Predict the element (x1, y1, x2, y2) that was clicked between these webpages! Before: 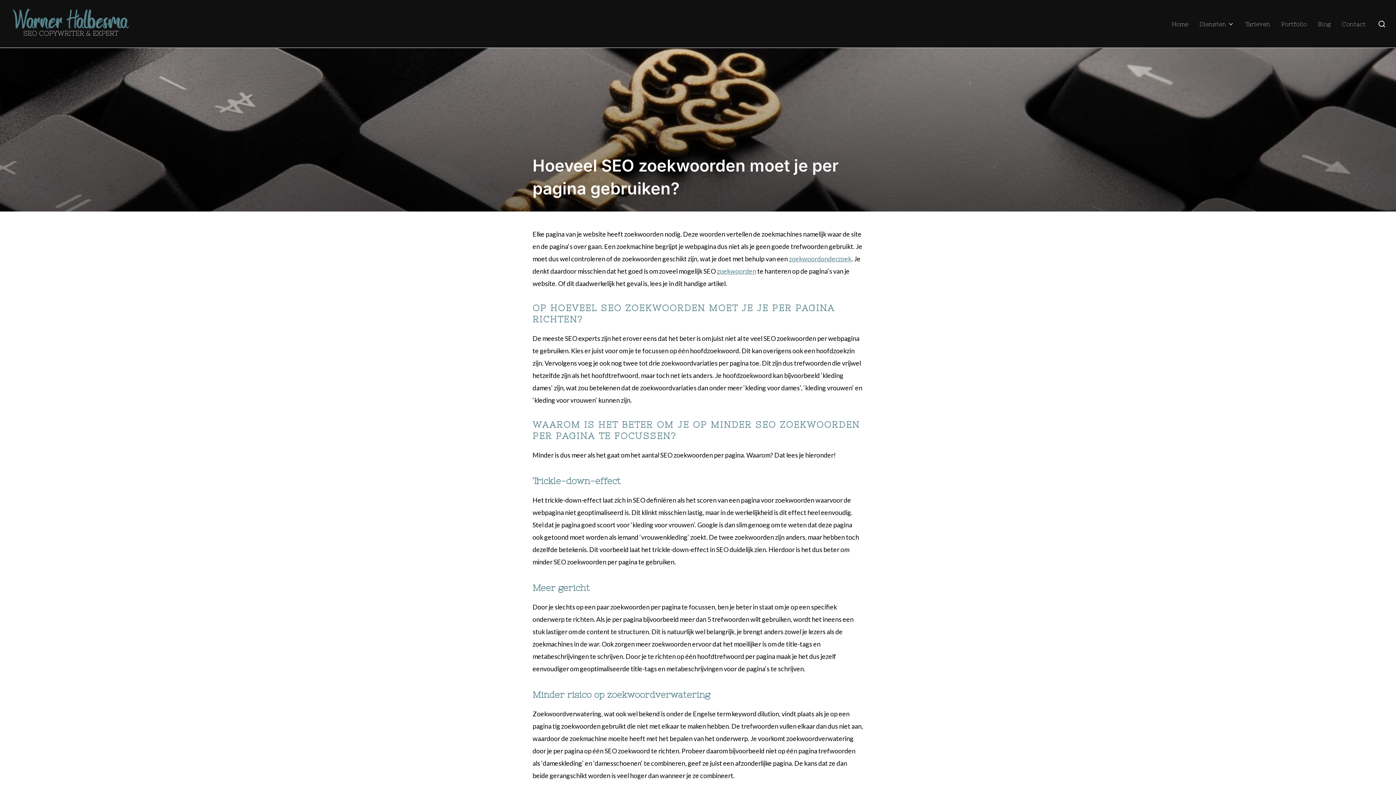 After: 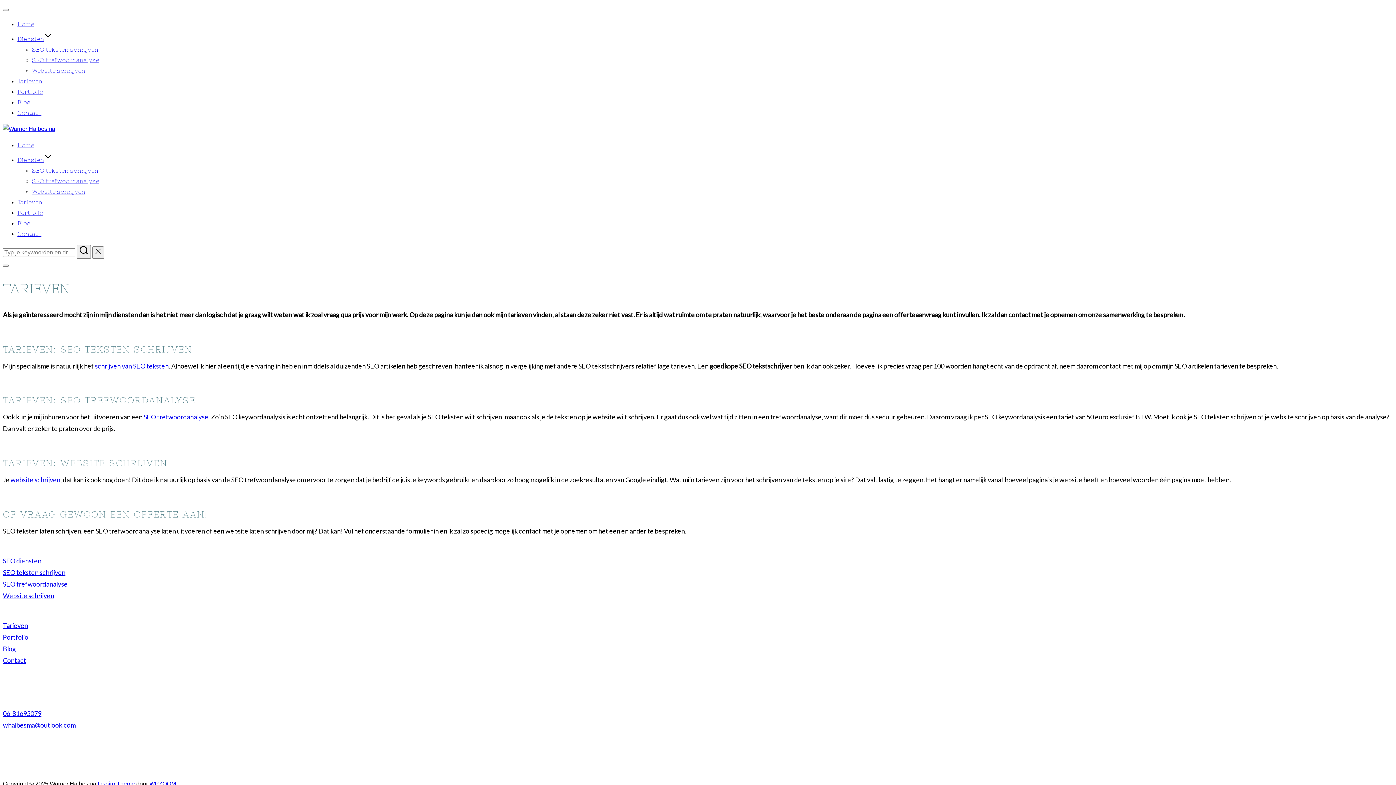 Action: label: Tarieven bbox: (1245, 17, 1270, 30)